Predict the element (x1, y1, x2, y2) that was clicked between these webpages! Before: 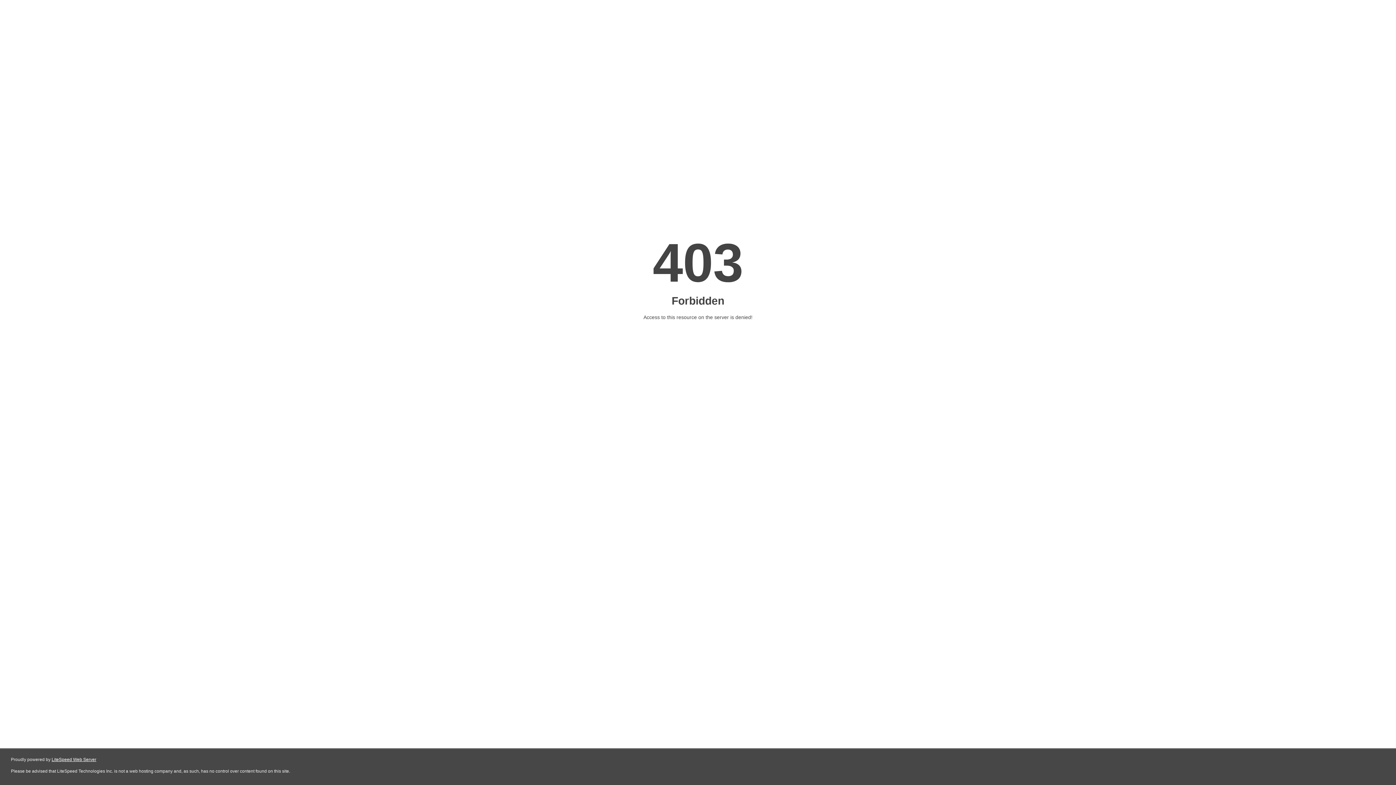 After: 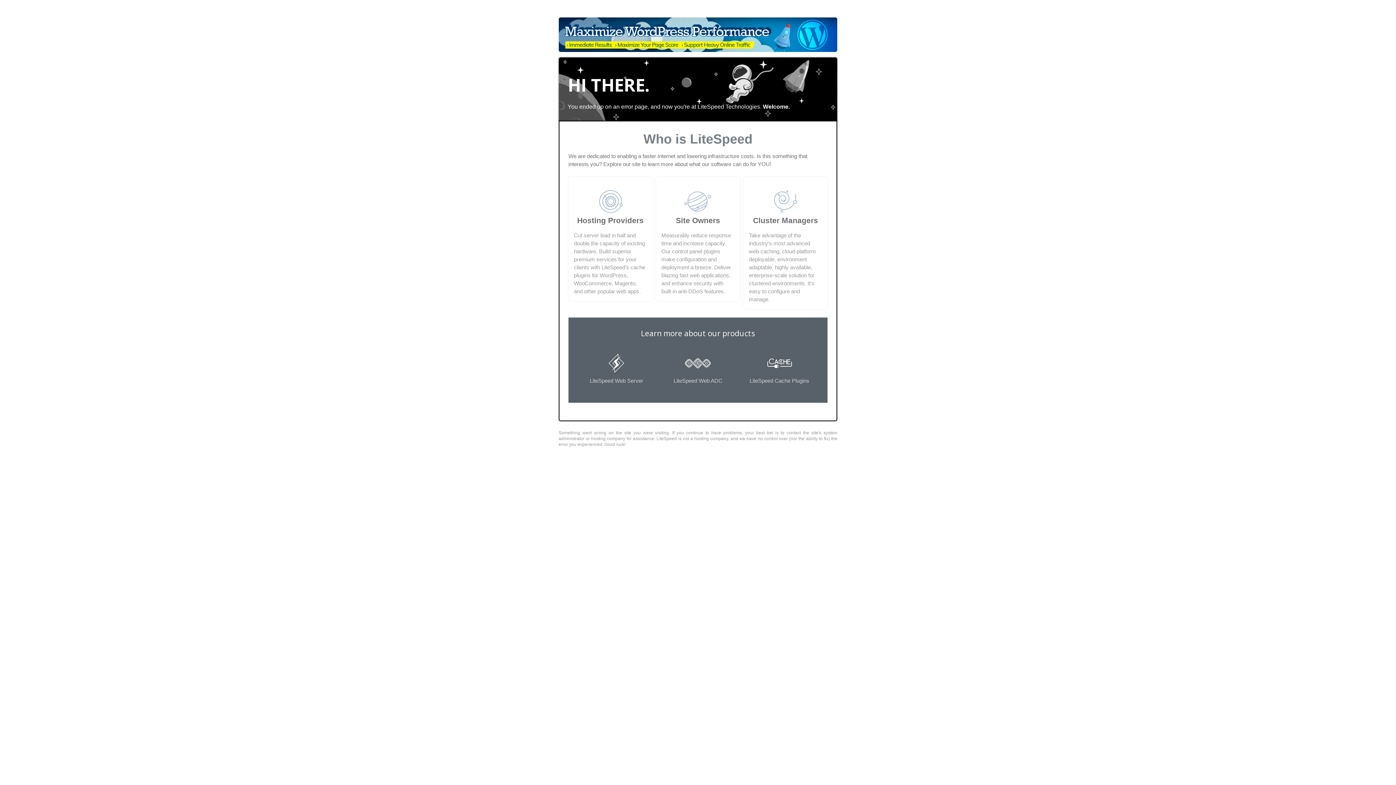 Action: label: LiteSpeed Web Server bbox: (51, 757, 96, 762)